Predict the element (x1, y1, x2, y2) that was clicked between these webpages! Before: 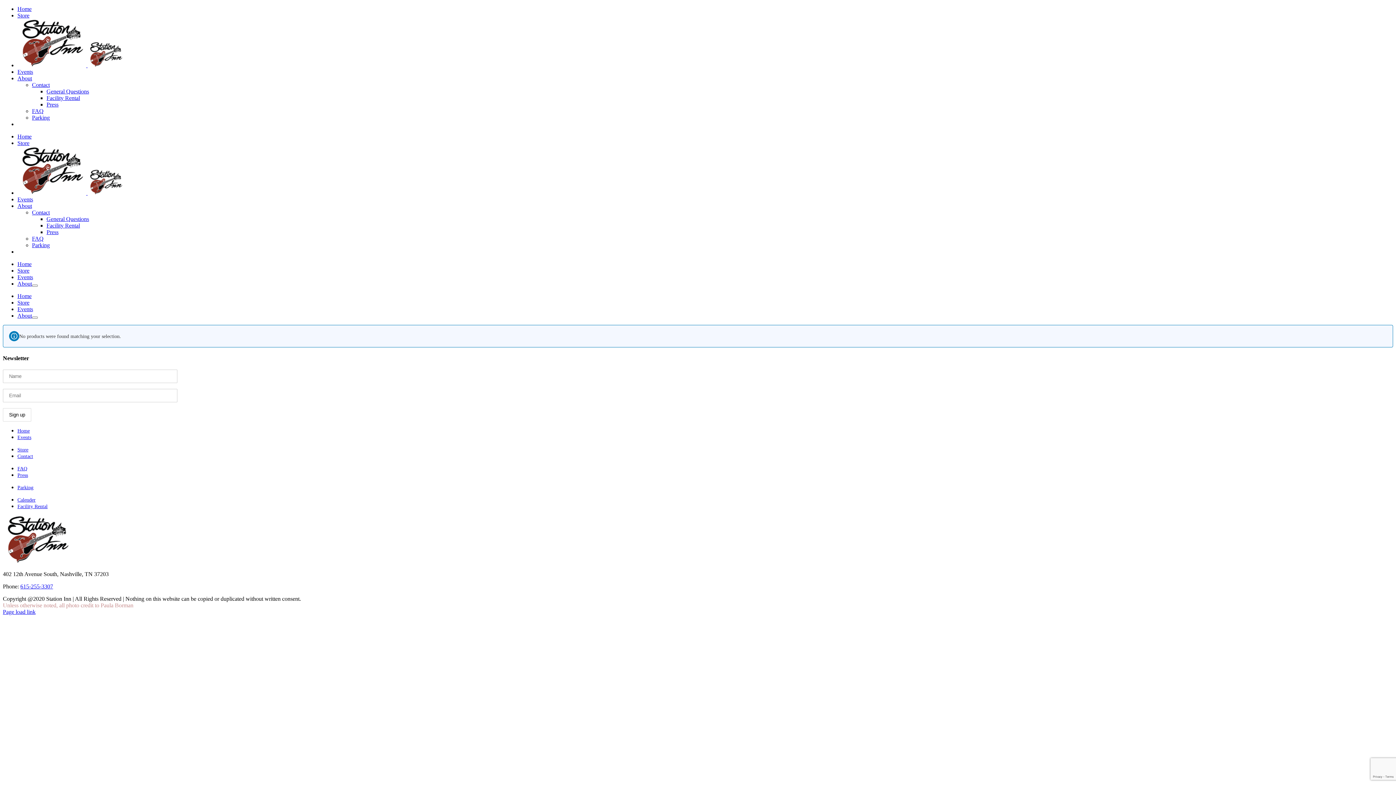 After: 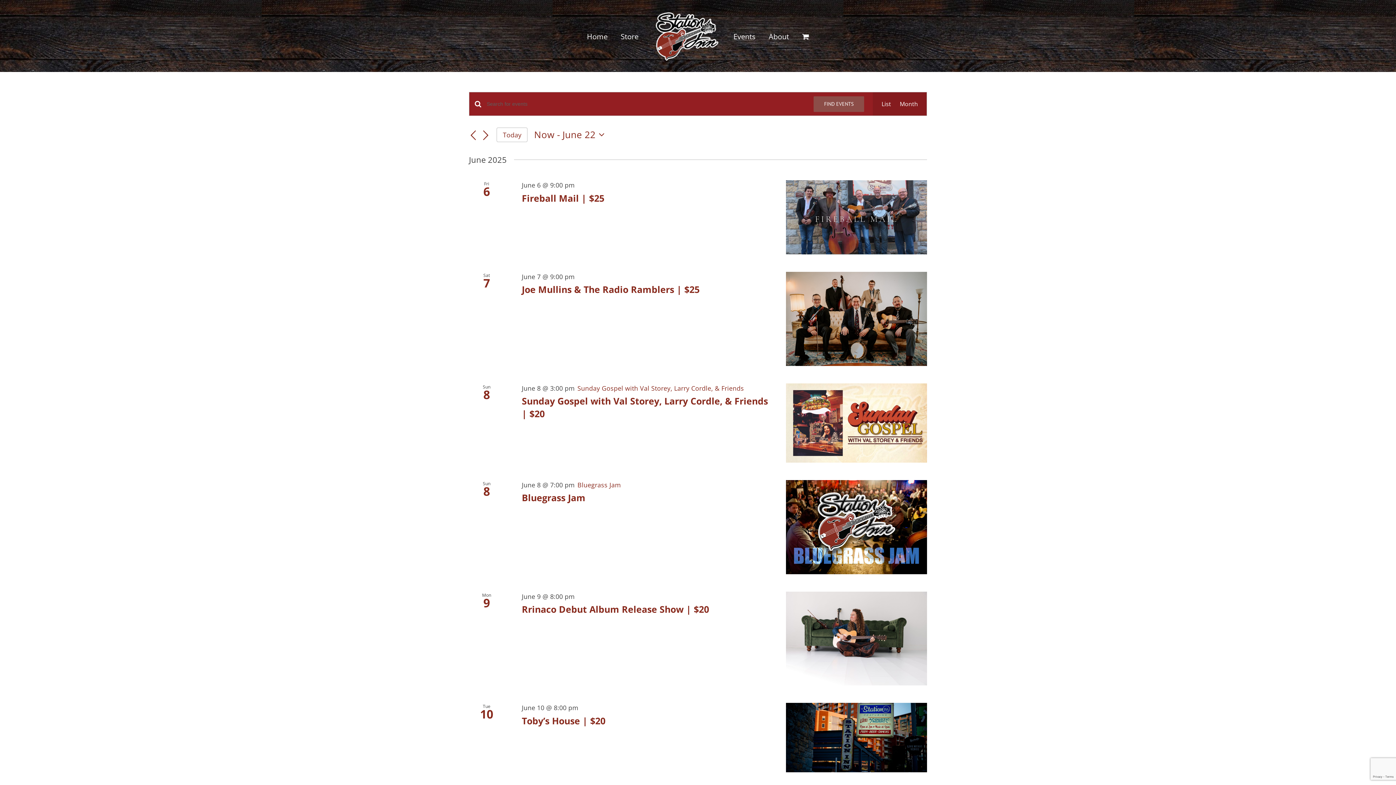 Action: bbox: (17, 497, 35, 502) label: Calender